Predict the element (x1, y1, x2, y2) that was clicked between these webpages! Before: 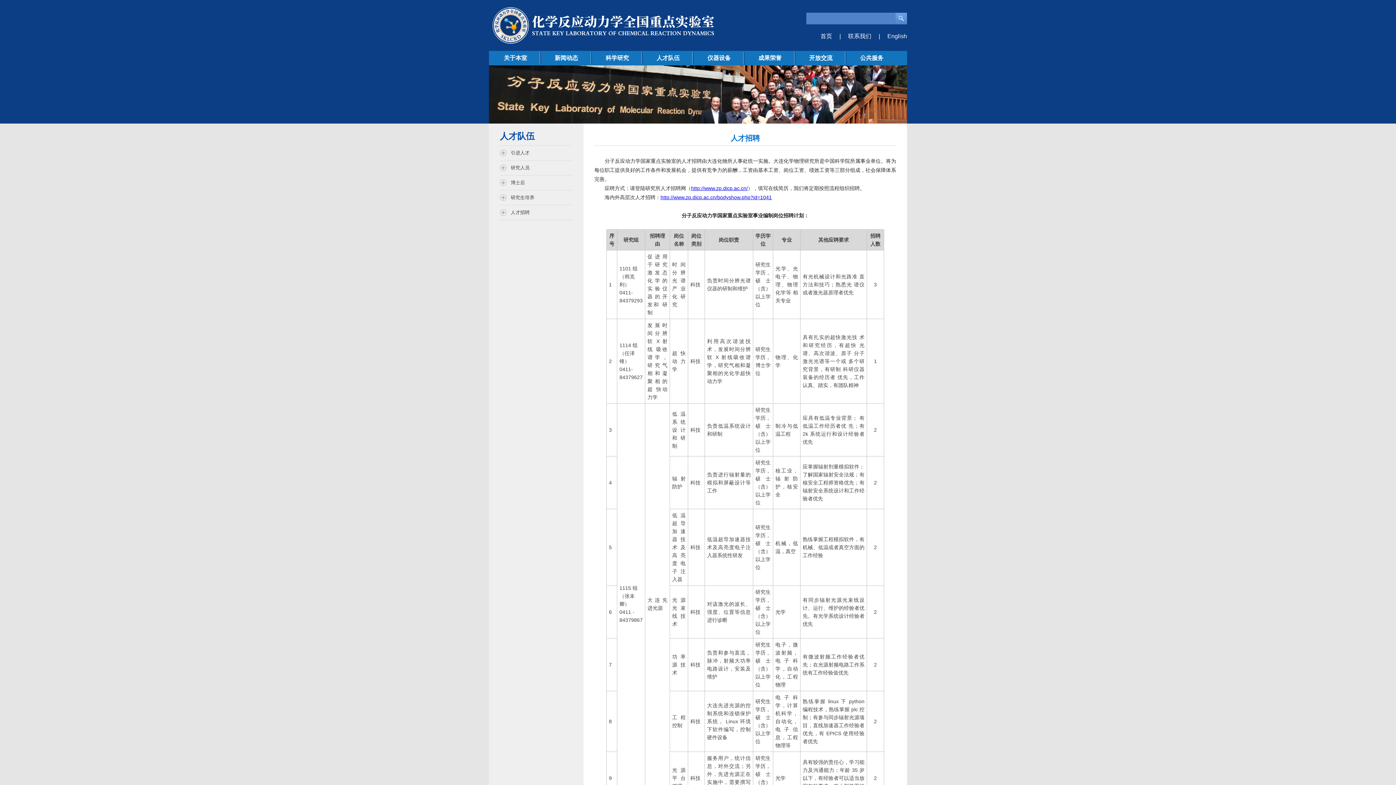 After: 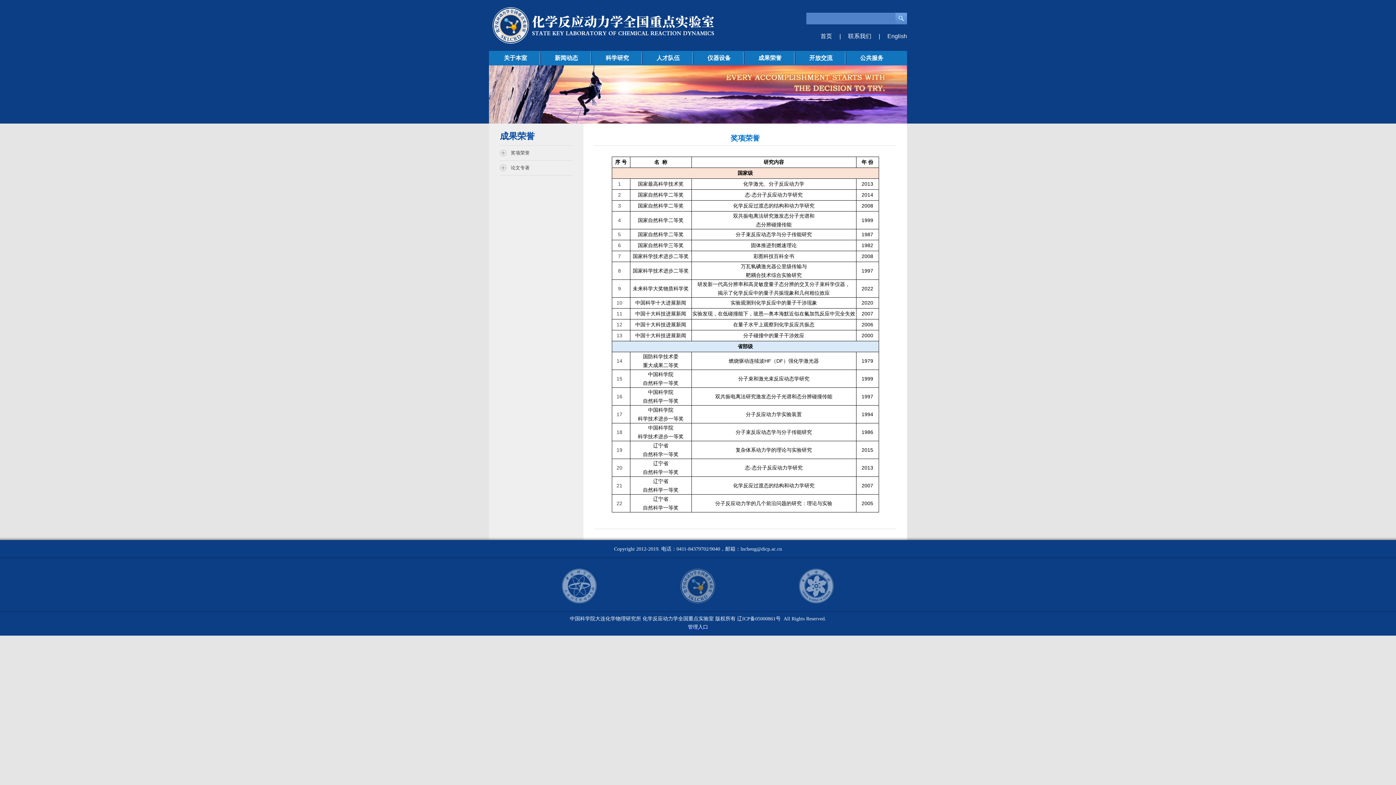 Action: label: 成果荣誉 bbox: (744, 52, 795, 64)